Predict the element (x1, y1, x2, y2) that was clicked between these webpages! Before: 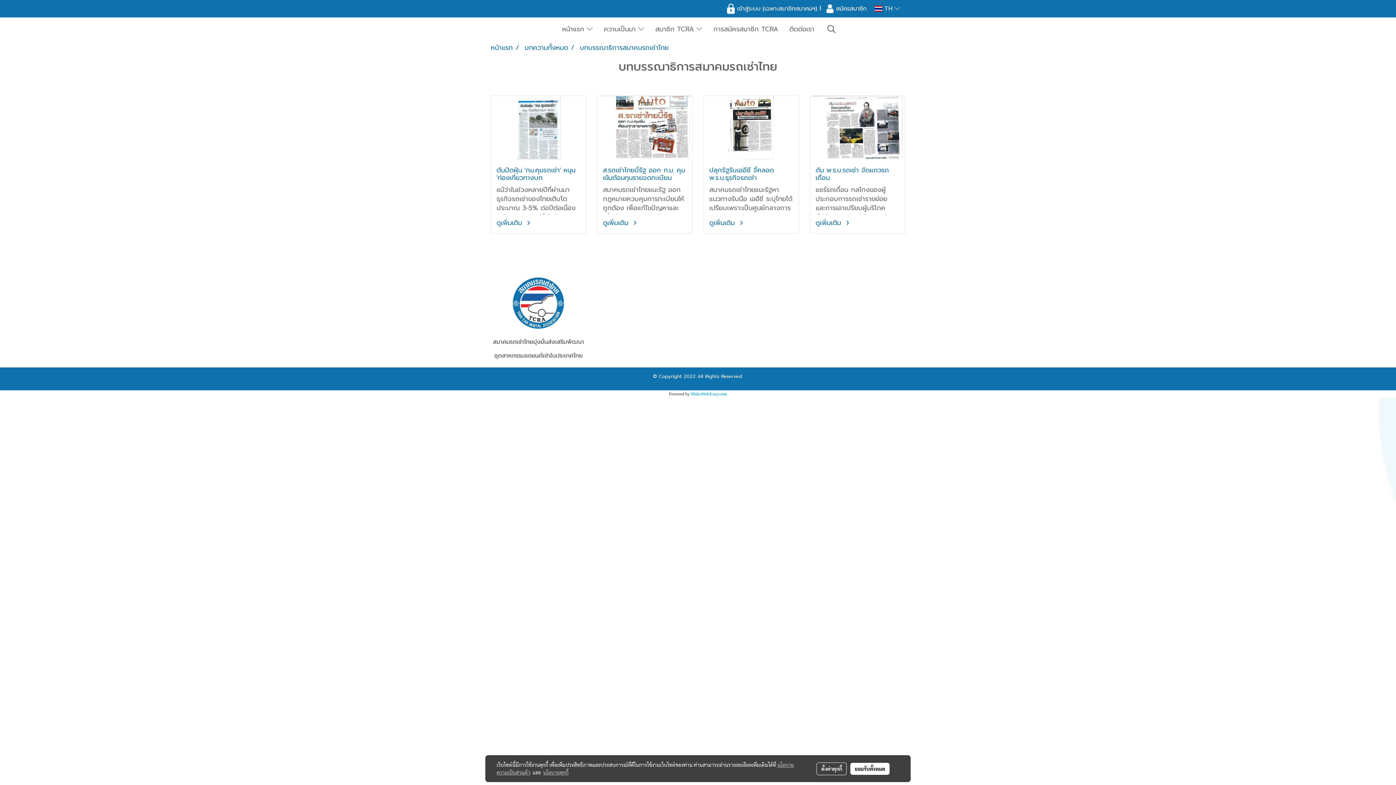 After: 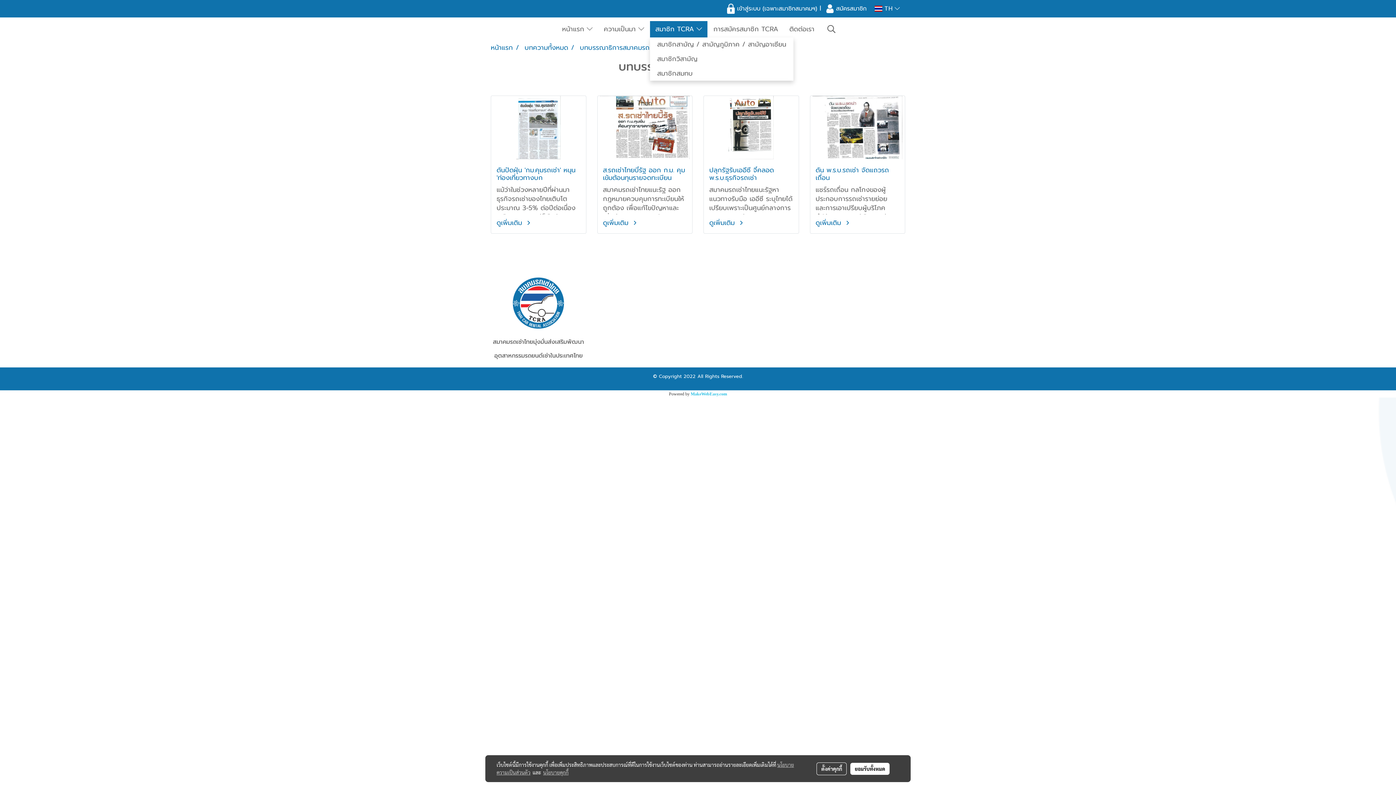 Action: bbox: (650, 21, 707, 37) label: สมาชิก TCRA 